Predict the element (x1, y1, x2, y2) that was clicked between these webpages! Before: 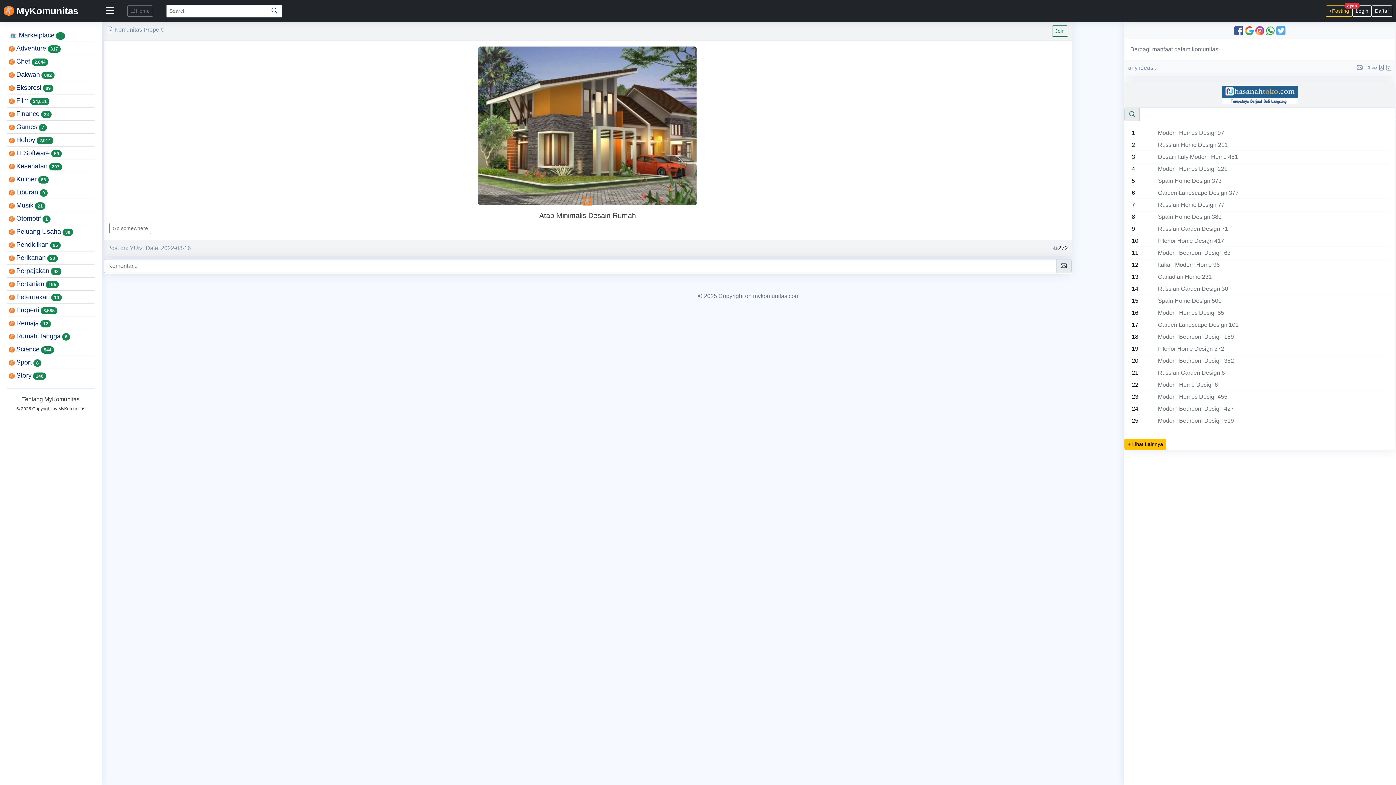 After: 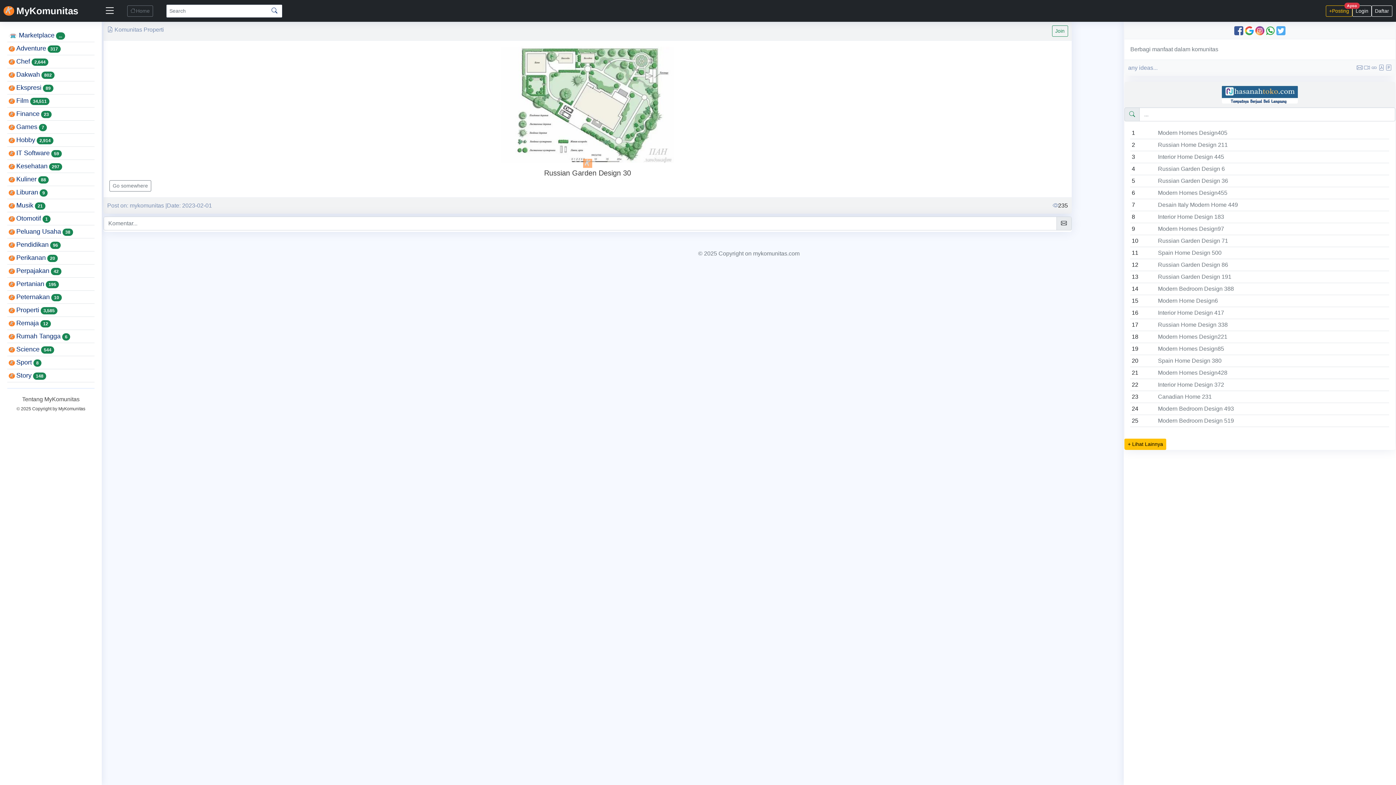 Action: label: Russian Garden Design 30 bbox: (1158, 284, 1228, 293)